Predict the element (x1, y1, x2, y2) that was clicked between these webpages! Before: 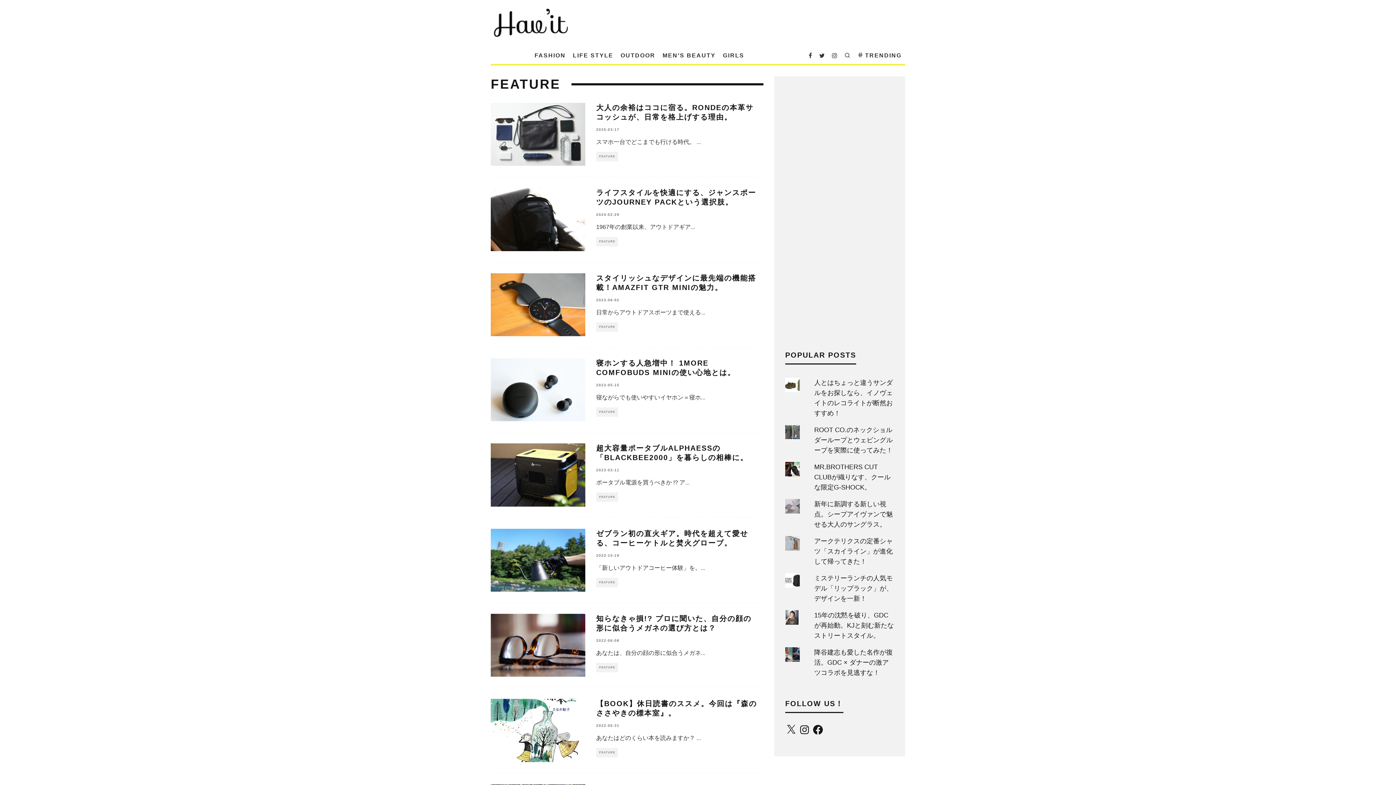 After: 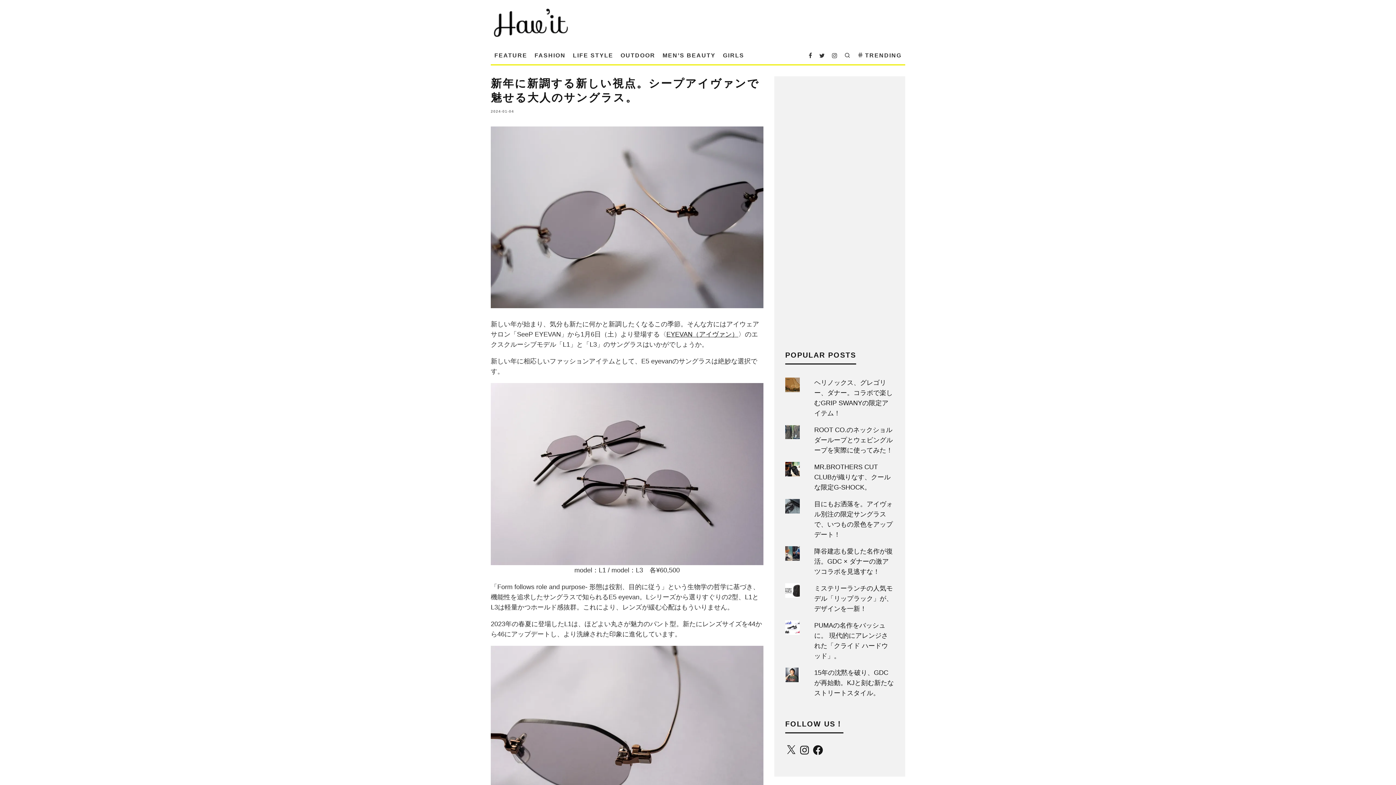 Action: bbox: (814, 500, 893, 528) label: 新年に新調する新しい視点。シープアイヴァンで魅せる大人のサングラス。